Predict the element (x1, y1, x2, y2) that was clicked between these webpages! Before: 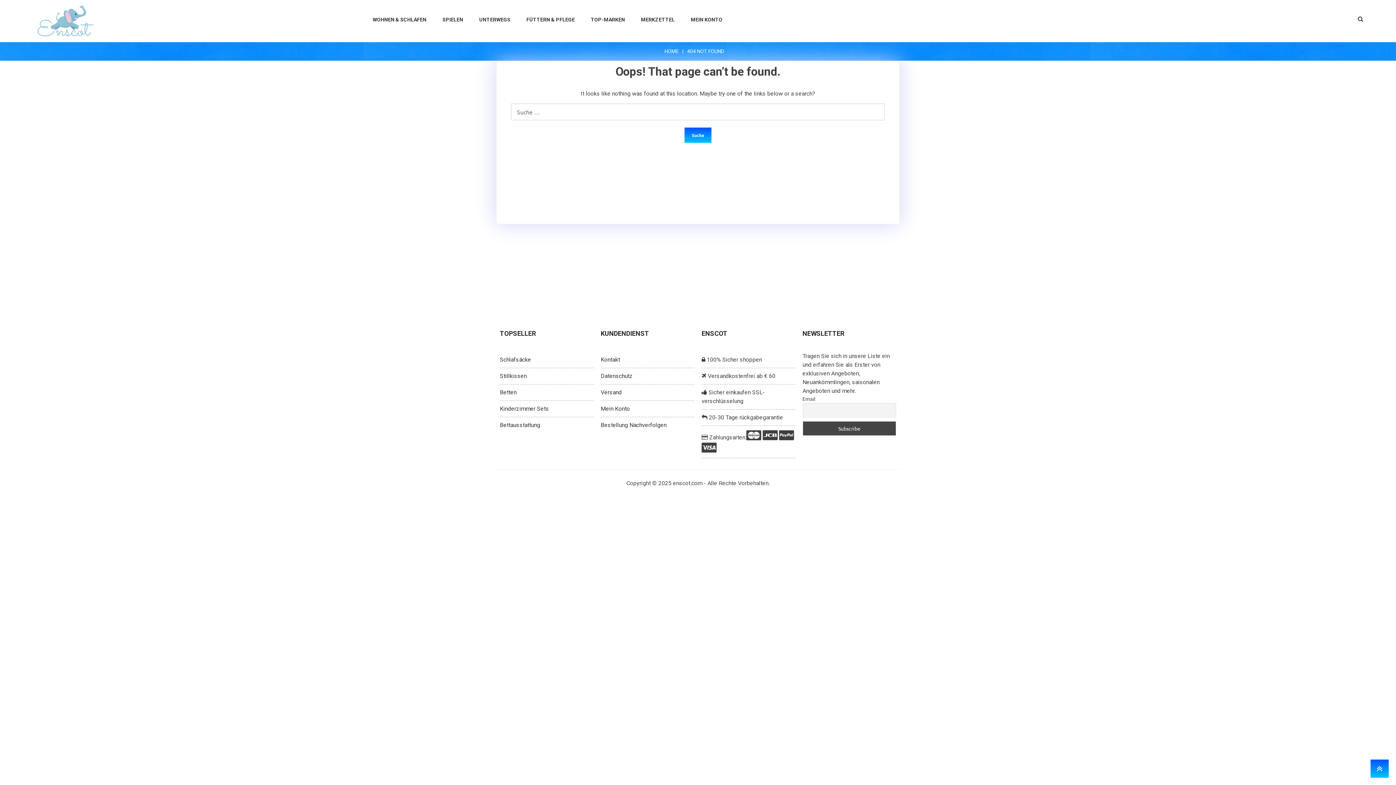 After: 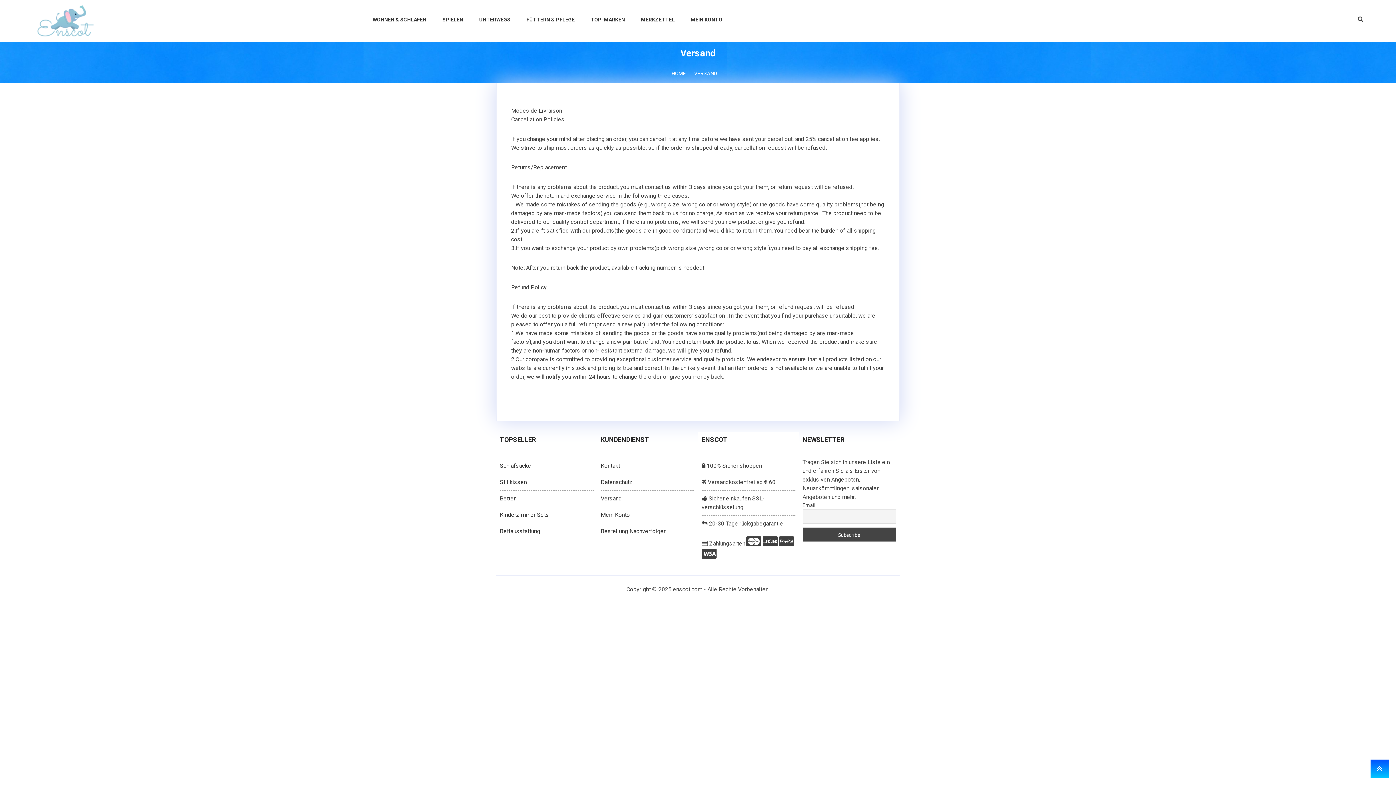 Action: label: Versand bbox: (600, 389, 622, 396)